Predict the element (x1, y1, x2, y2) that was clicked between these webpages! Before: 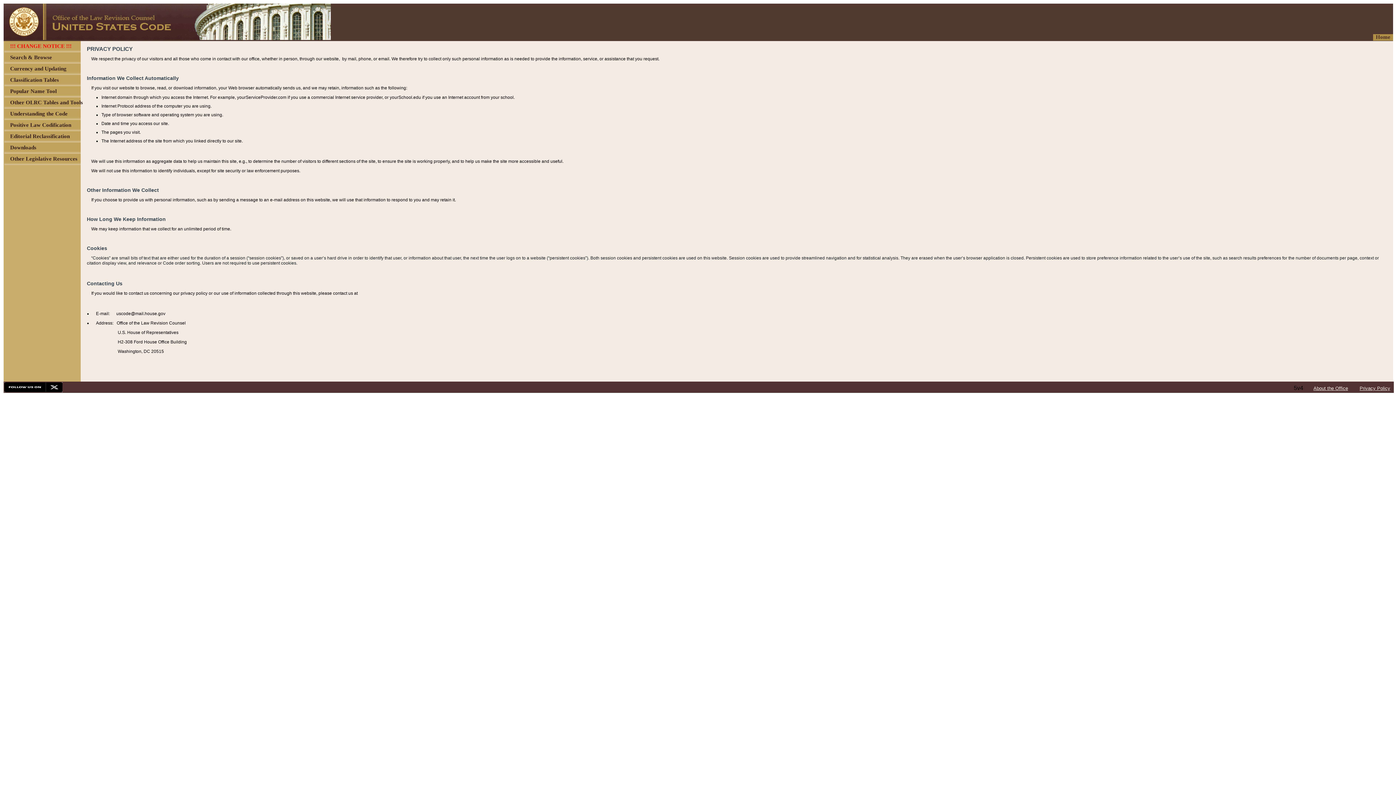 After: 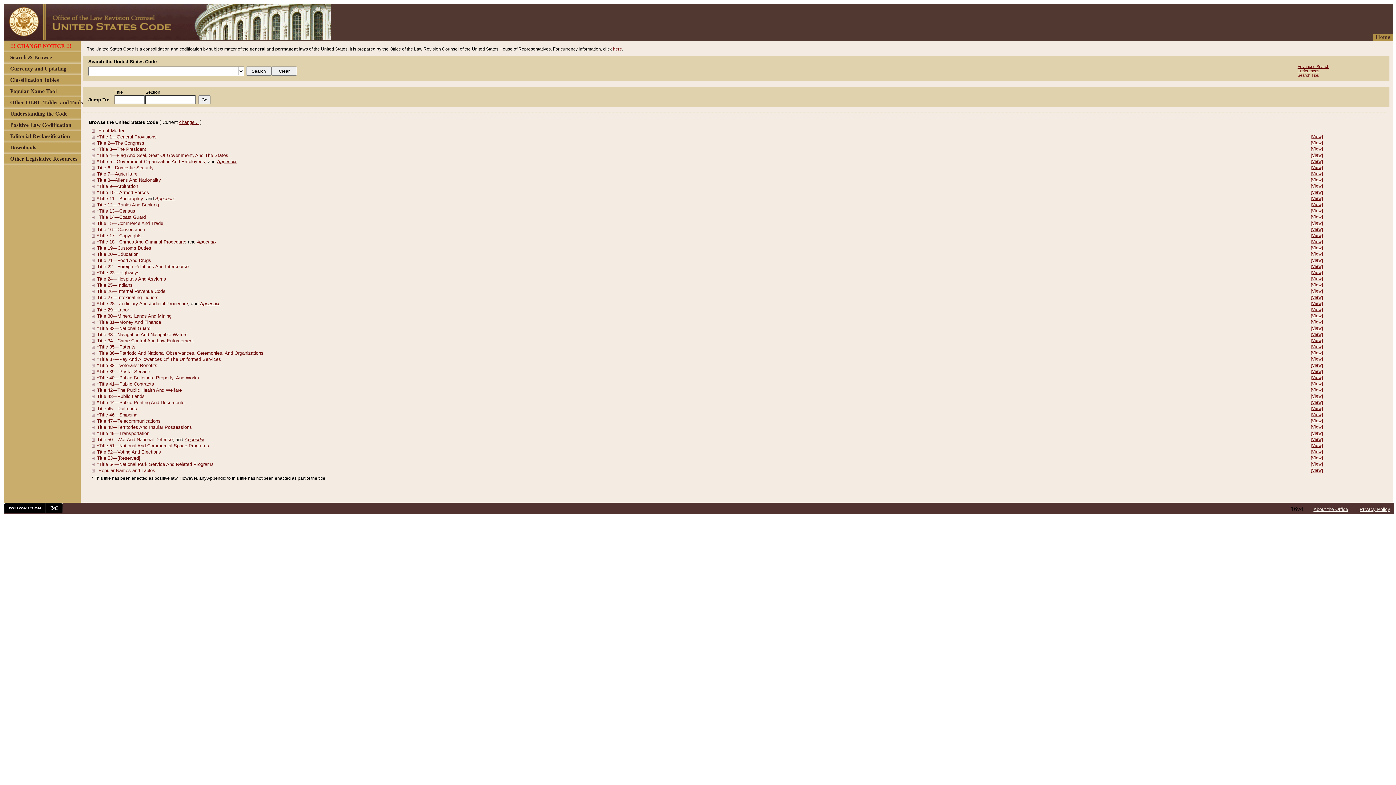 Action: bbox: (3, 34, 330, 41)